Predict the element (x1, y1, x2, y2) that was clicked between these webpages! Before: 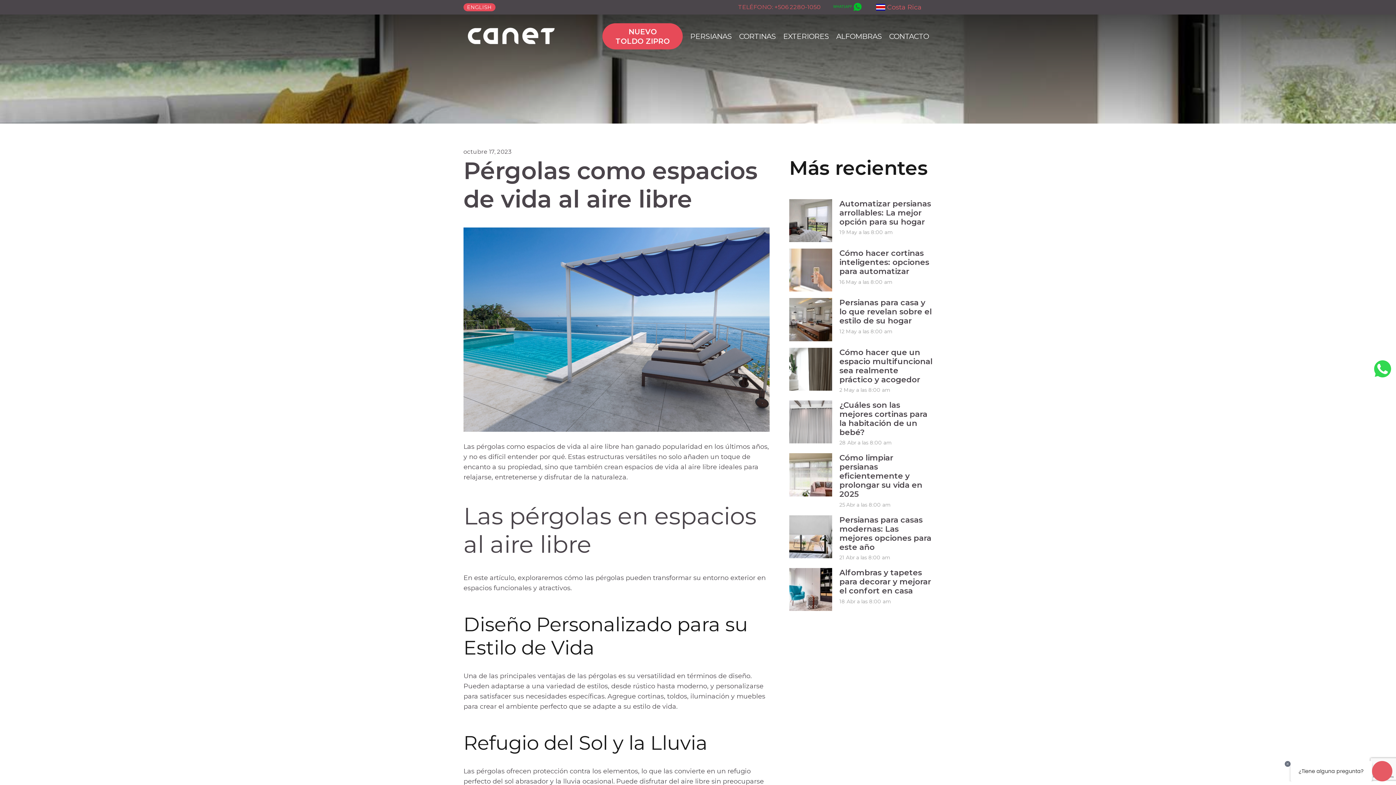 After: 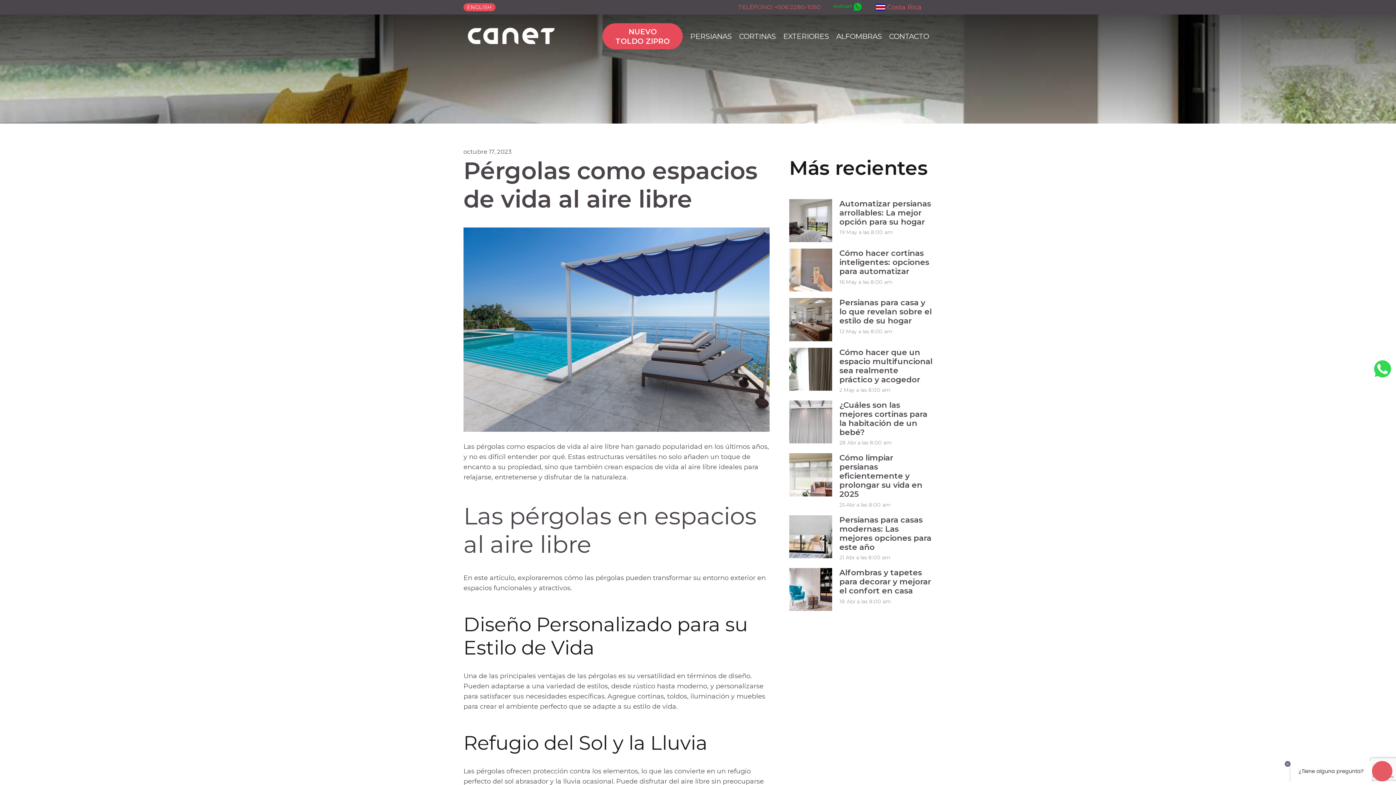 Action: bbox: (830, 0, 863, 13) label: whatsapp